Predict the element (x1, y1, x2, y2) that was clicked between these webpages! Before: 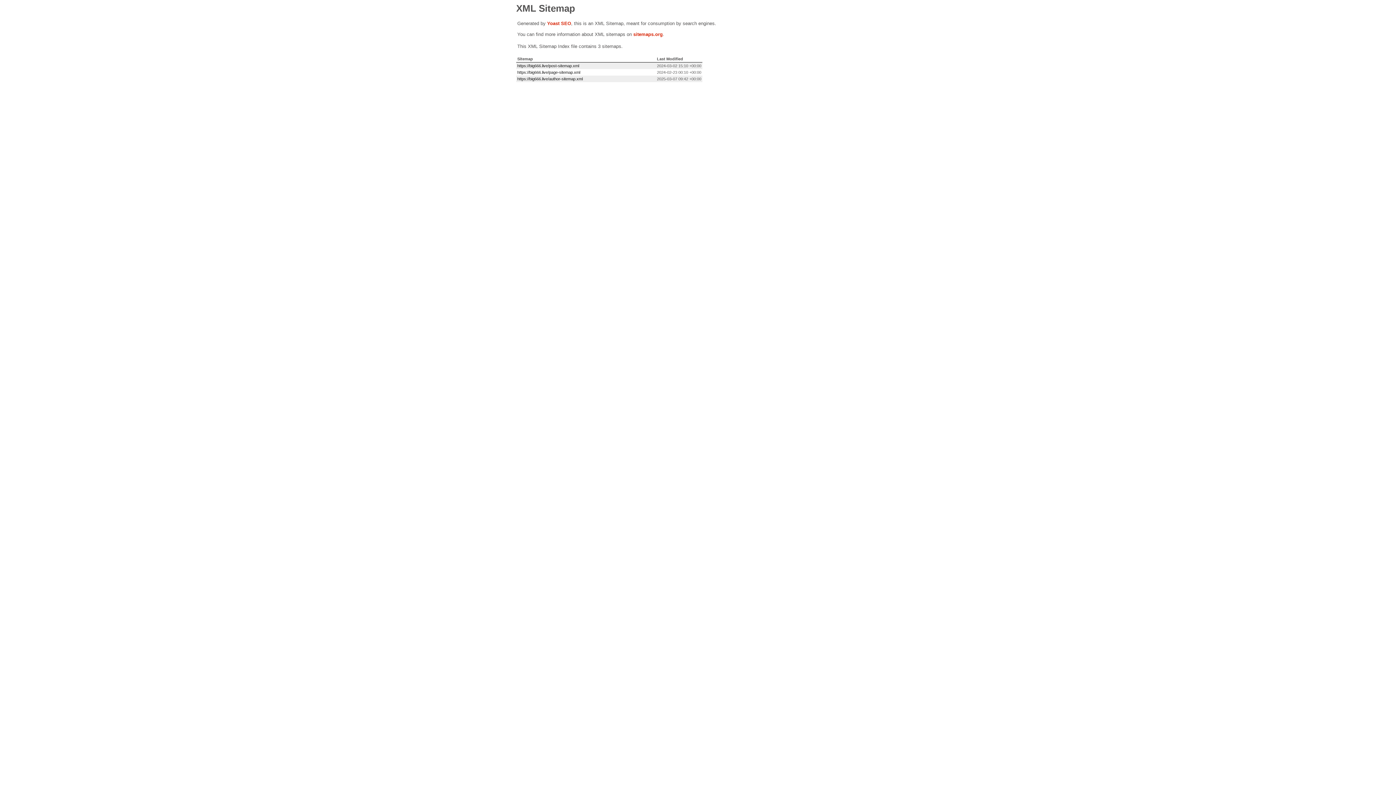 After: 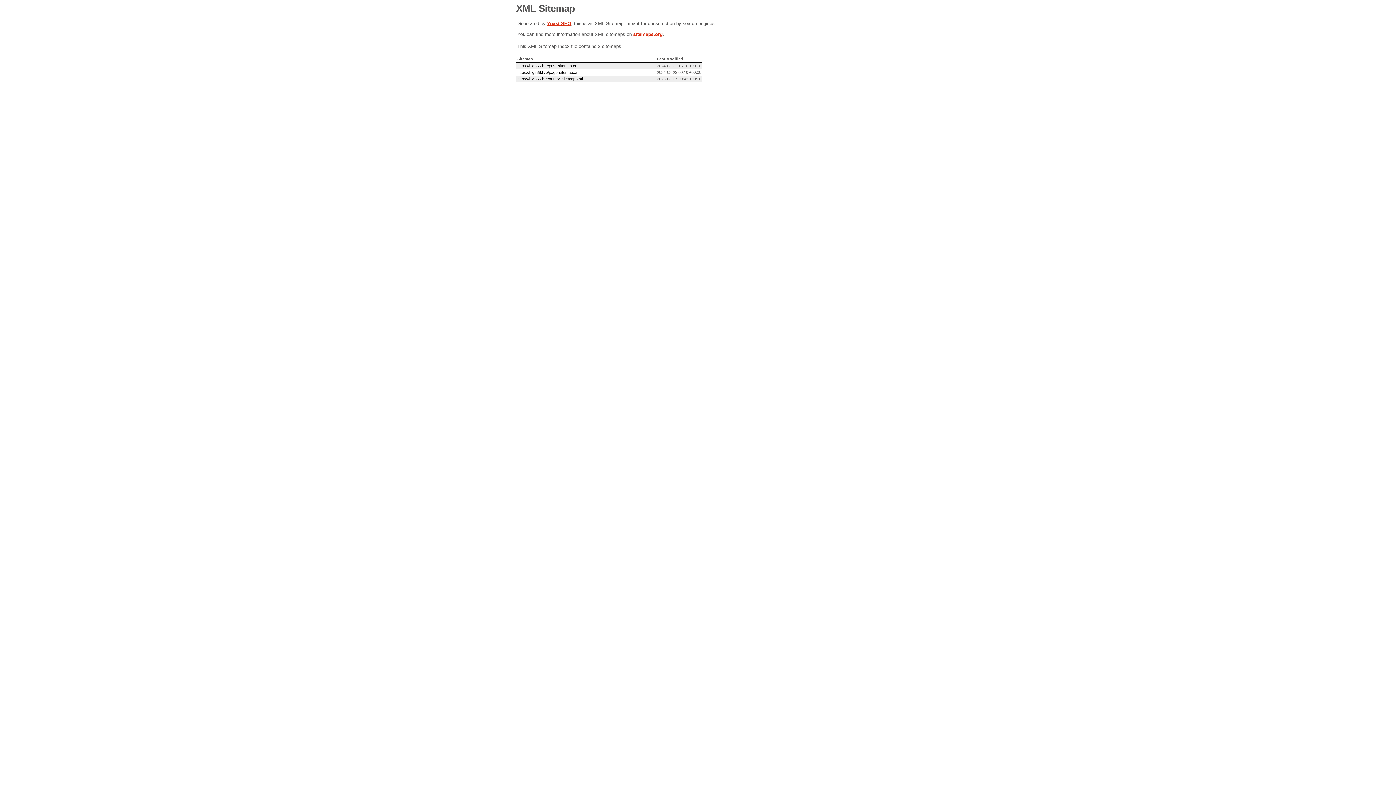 Action: bbox: (547, 20, 571, 26) label: Yoast SEO